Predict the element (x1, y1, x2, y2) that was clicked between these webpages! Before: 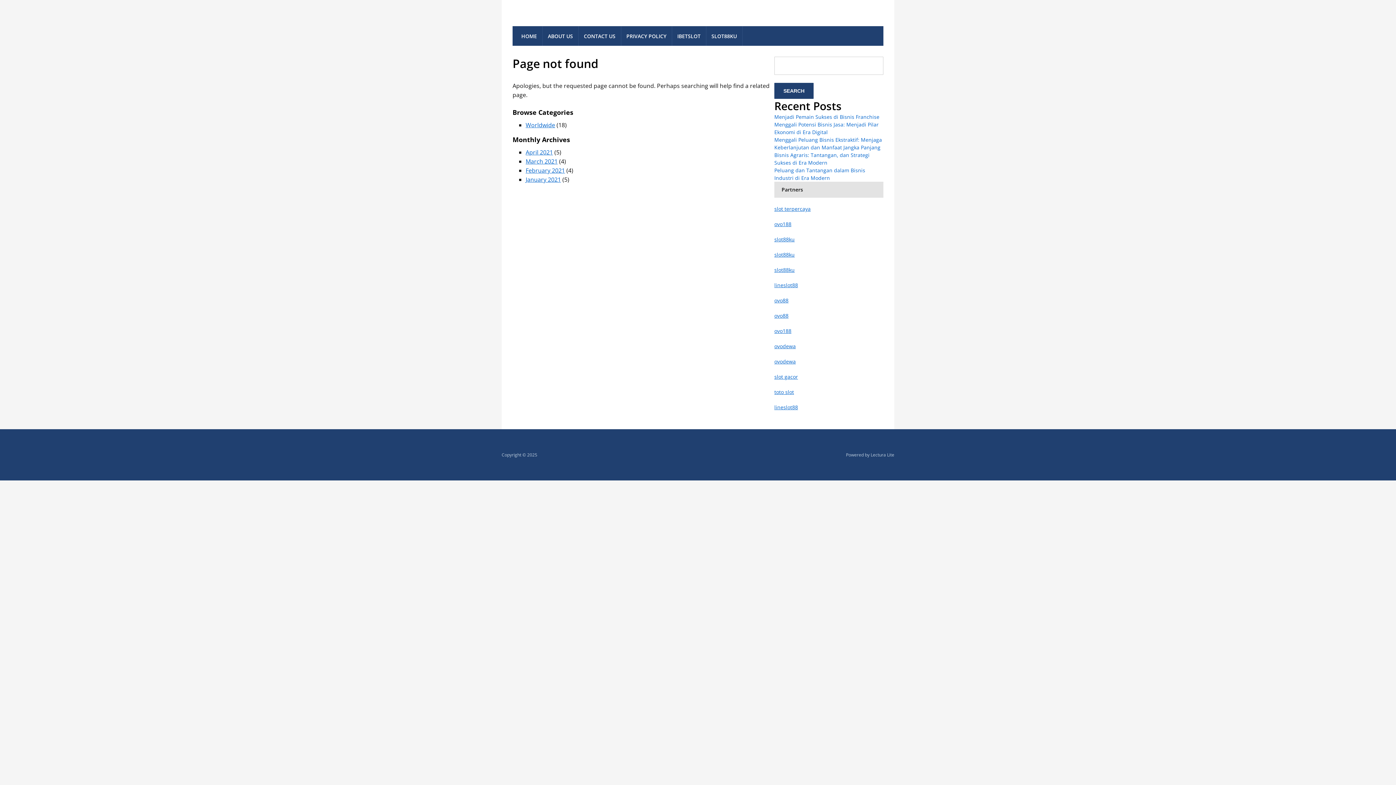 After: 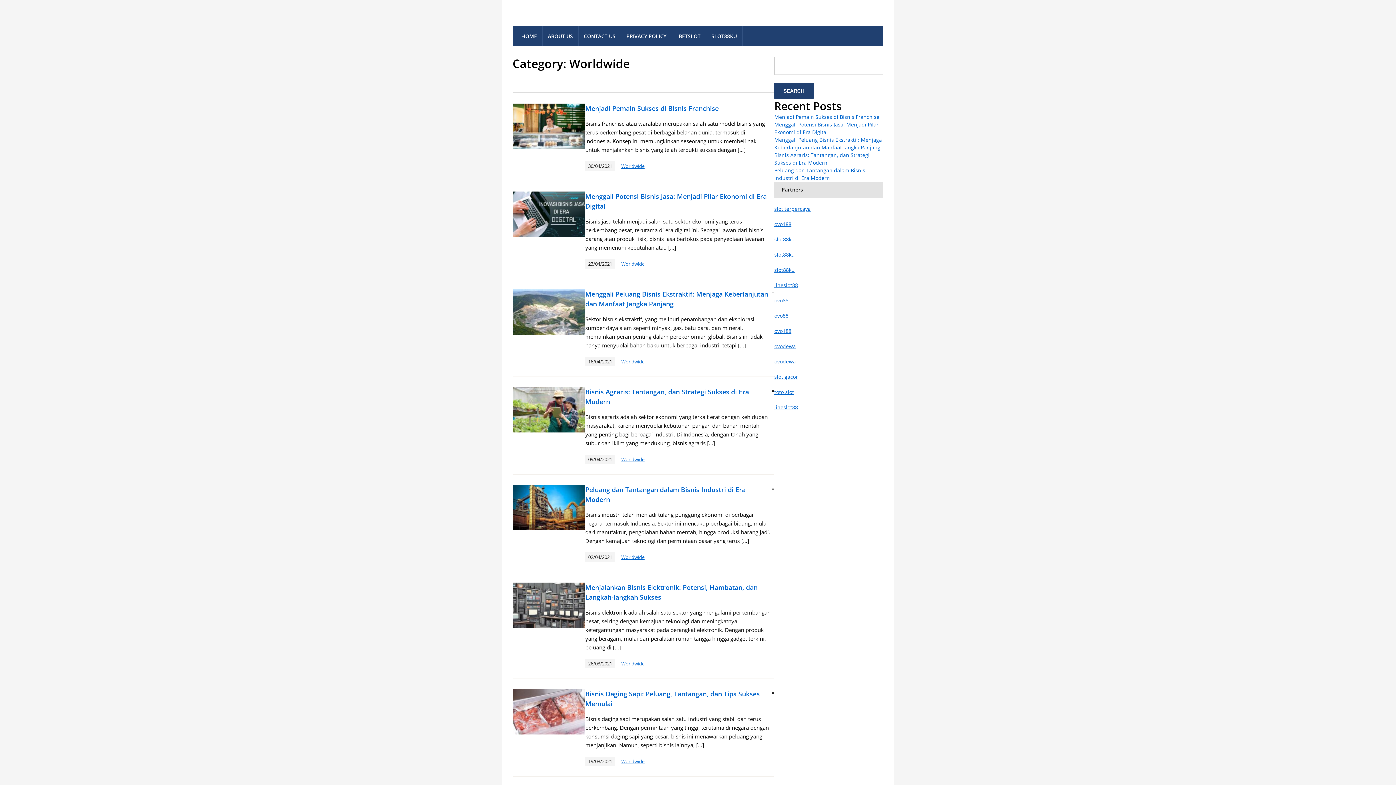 Action: label: Worldwide bbox: (525, 121, 555, 129)